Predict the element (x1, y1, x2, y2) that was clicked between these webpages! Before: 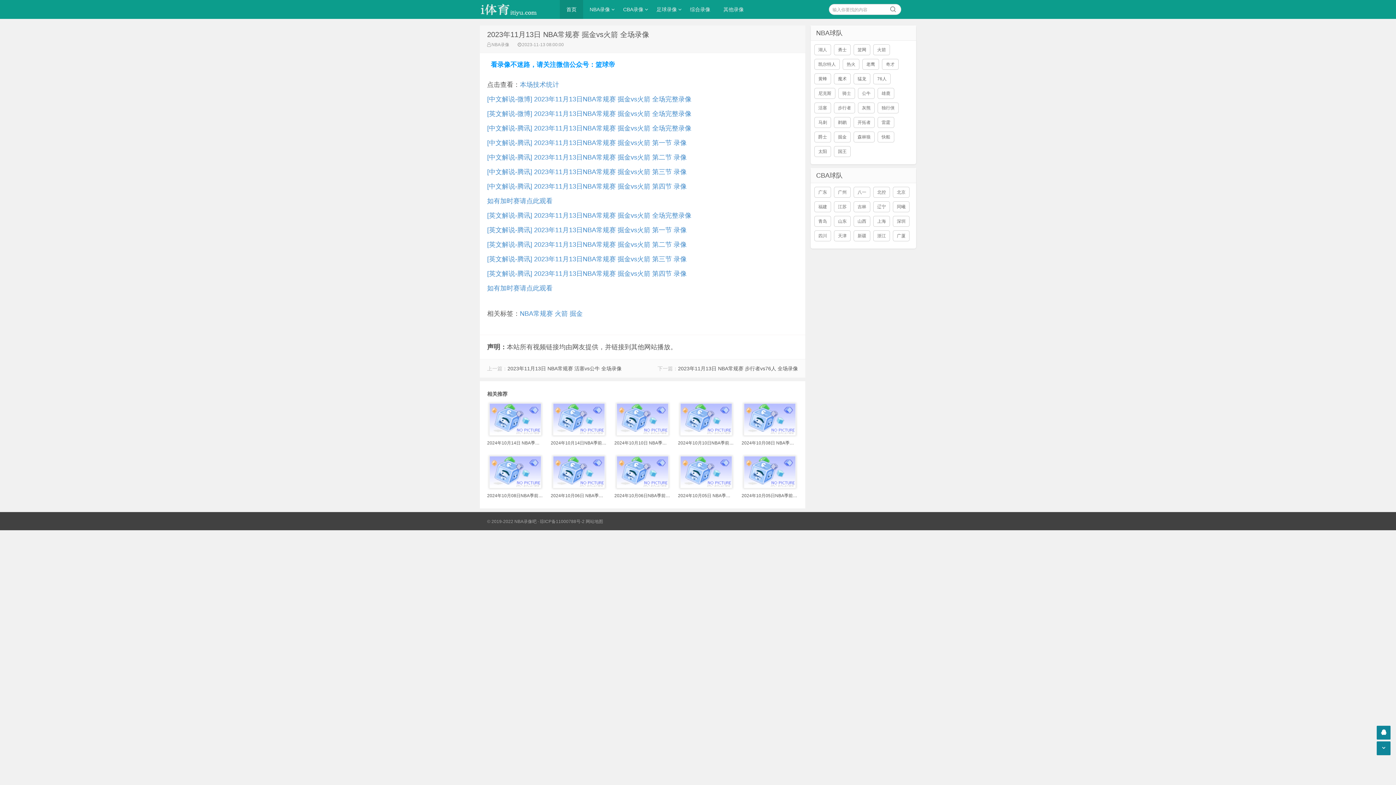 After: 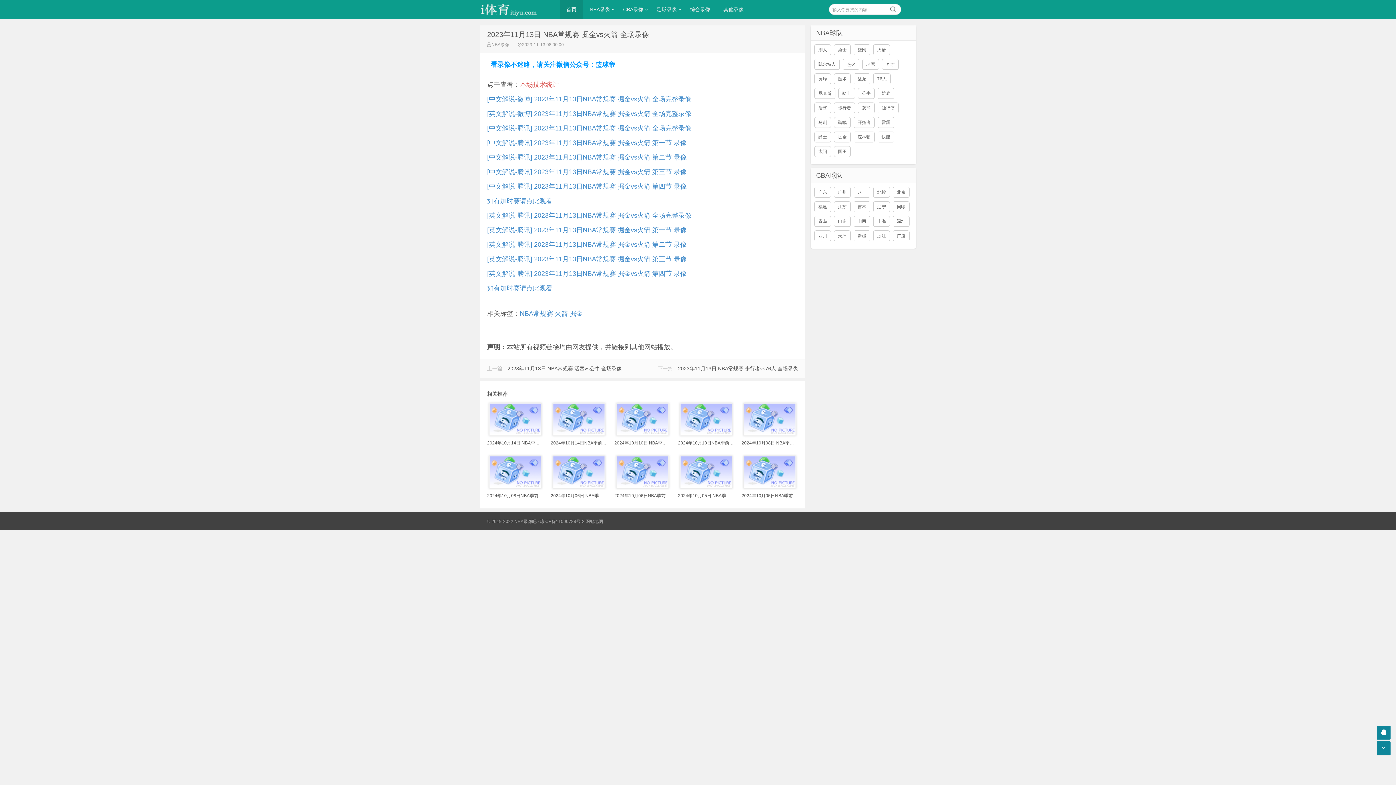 Action: bbox: (520, 81, 559, 88) label: 本场技术统计